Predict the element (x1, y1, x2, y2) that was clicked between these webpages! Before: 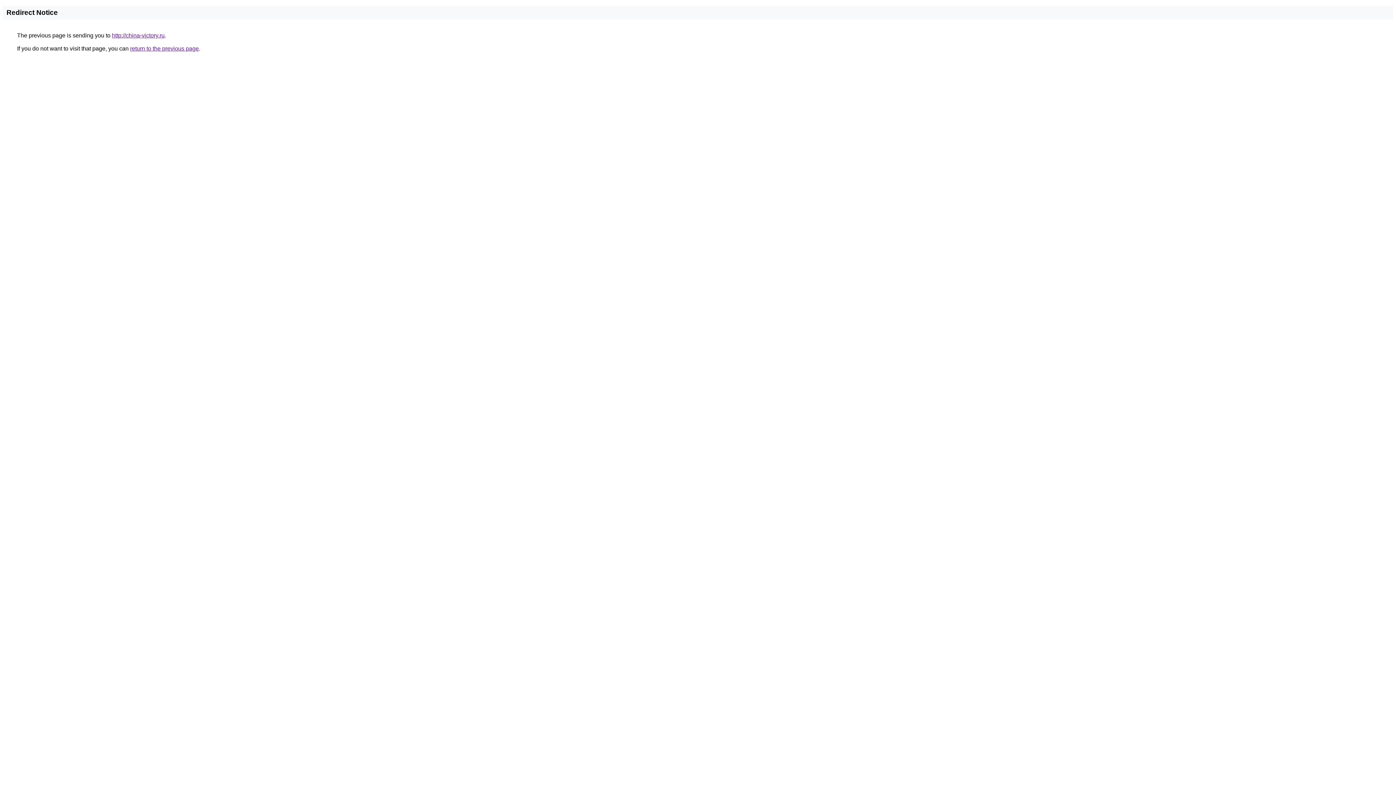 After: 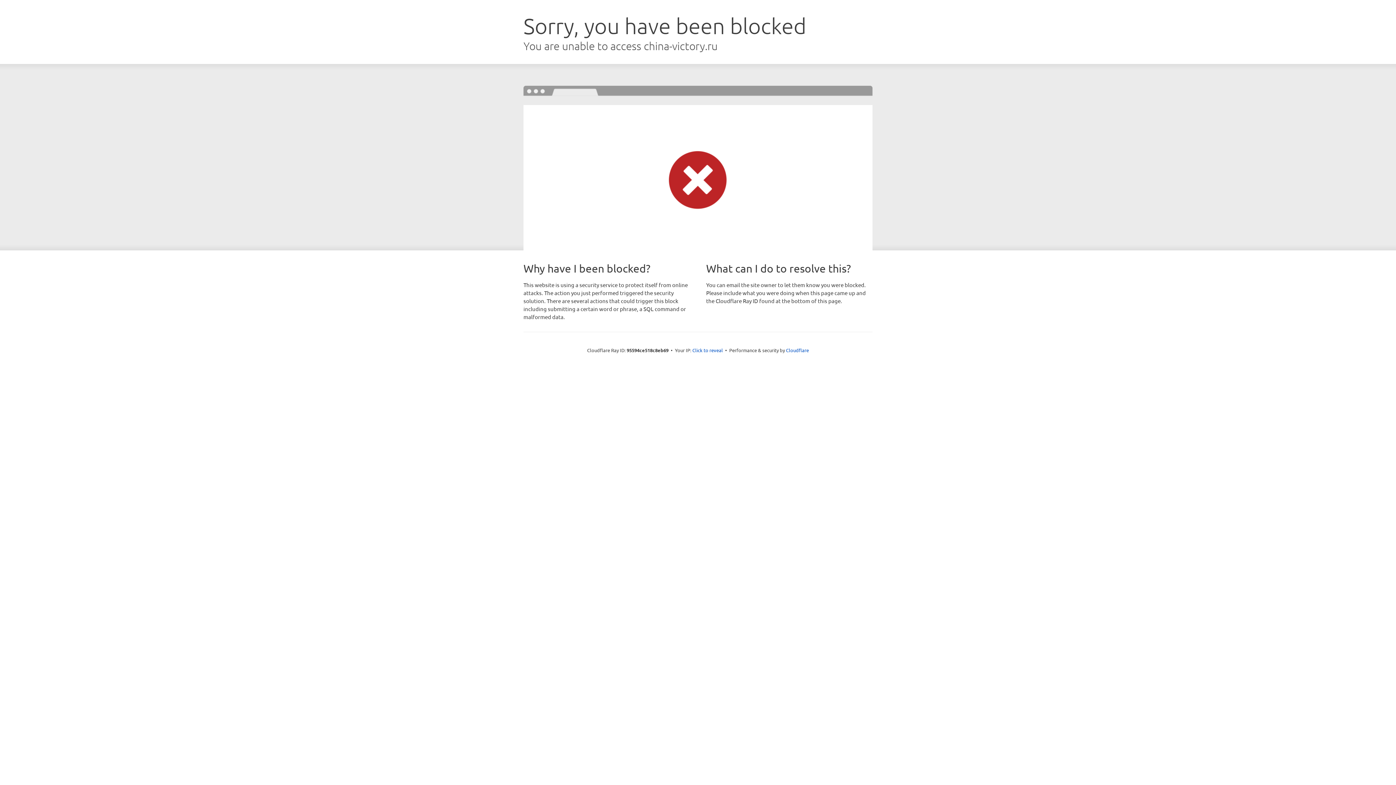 Action: label: http://china-victory.ru bbox: (112, 32, 164, 38)